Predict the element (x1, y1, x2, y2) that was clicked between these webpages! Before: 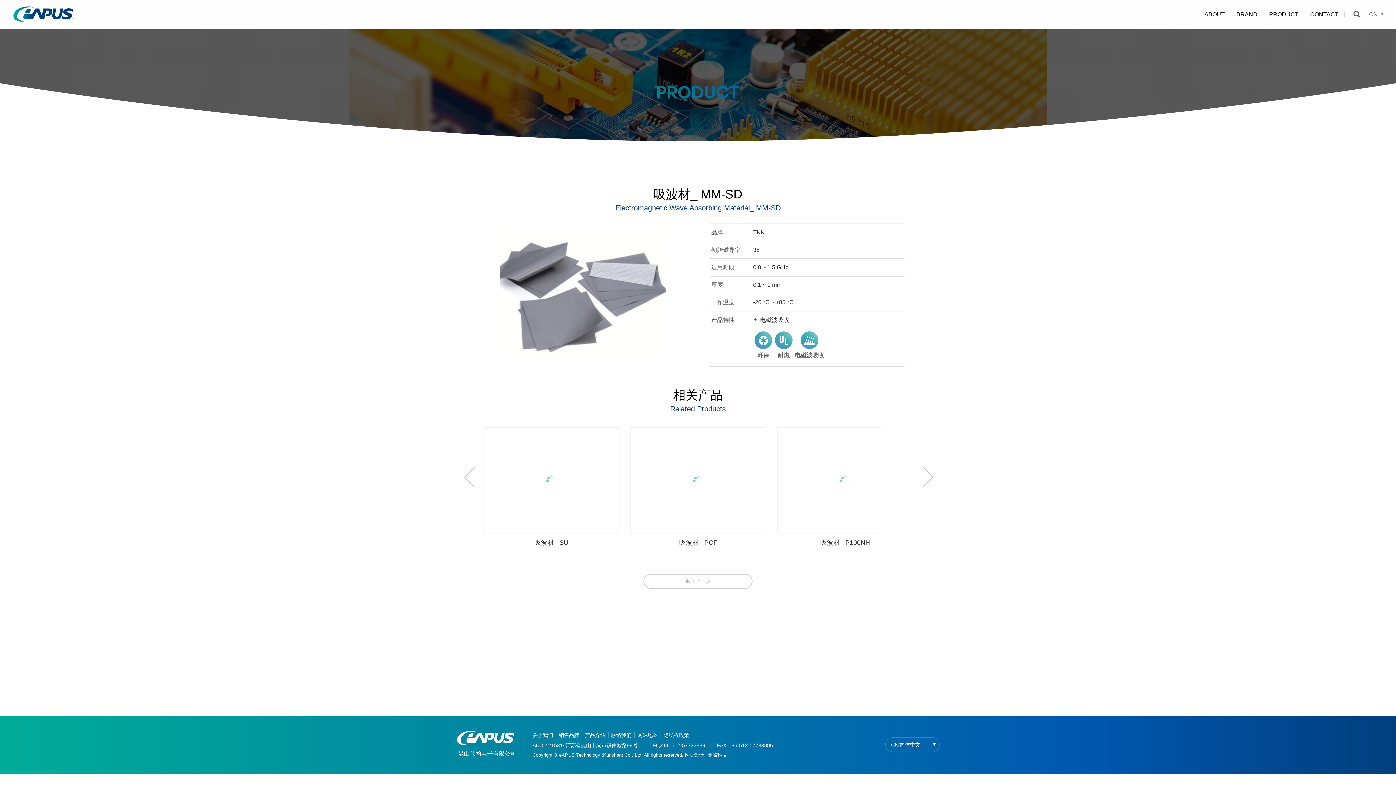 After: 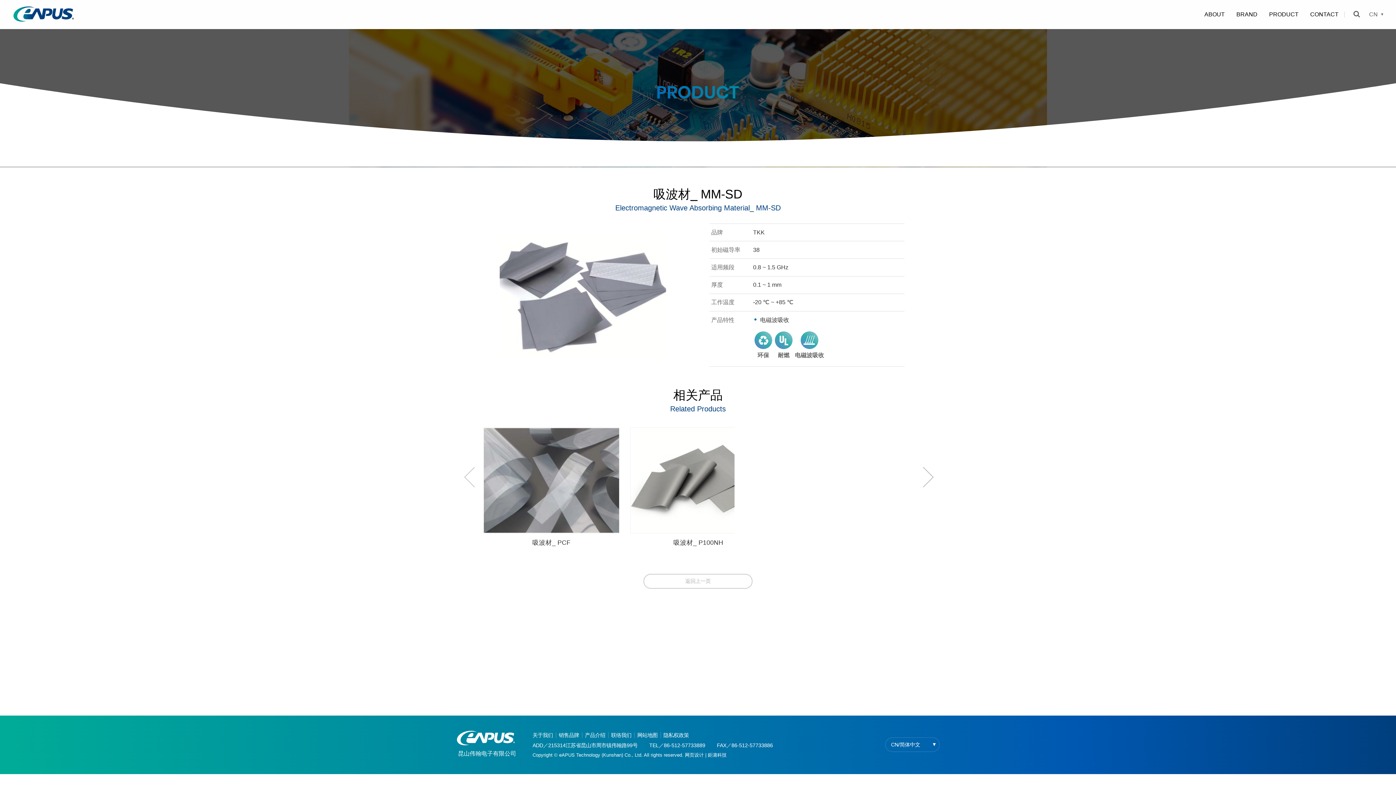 Action: bbox: (465, 477, 481, 492) label: Previous